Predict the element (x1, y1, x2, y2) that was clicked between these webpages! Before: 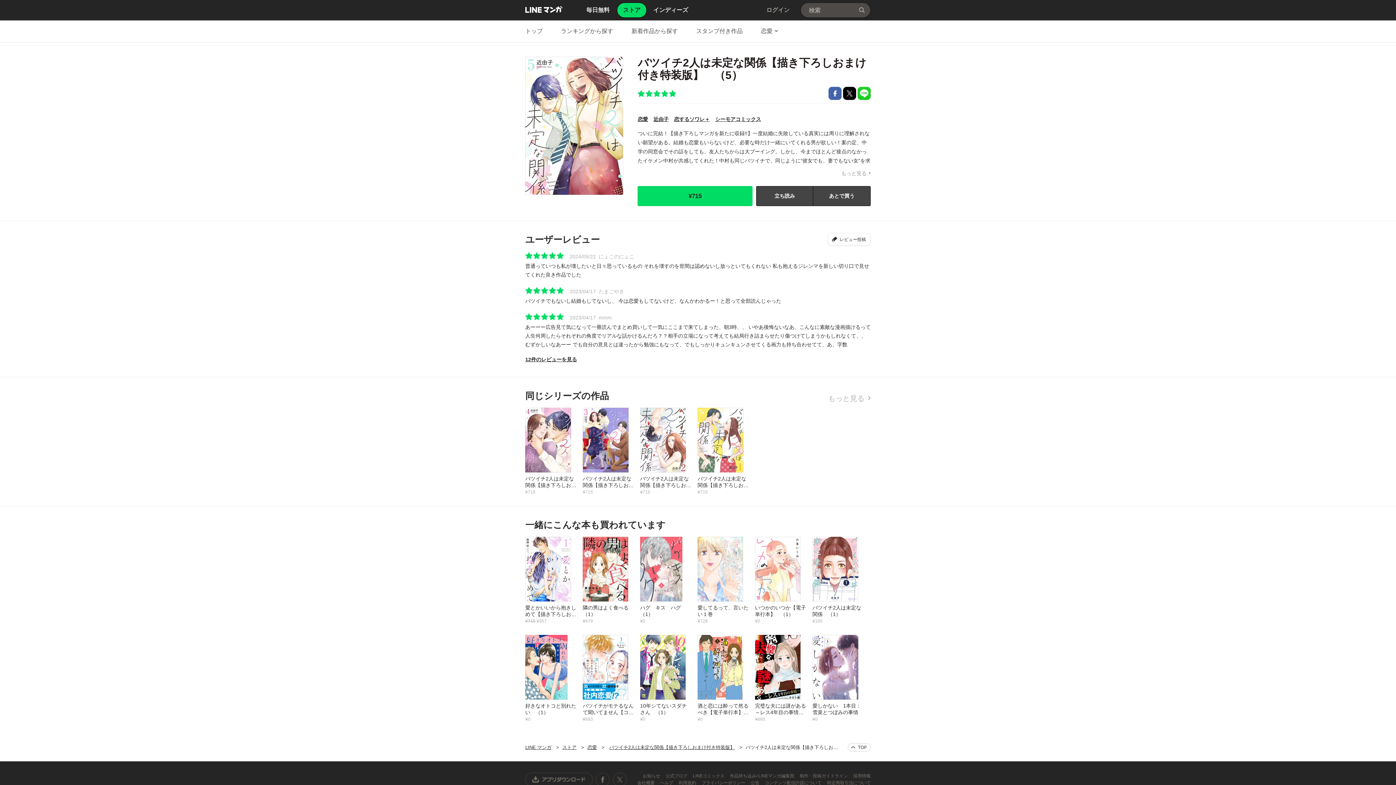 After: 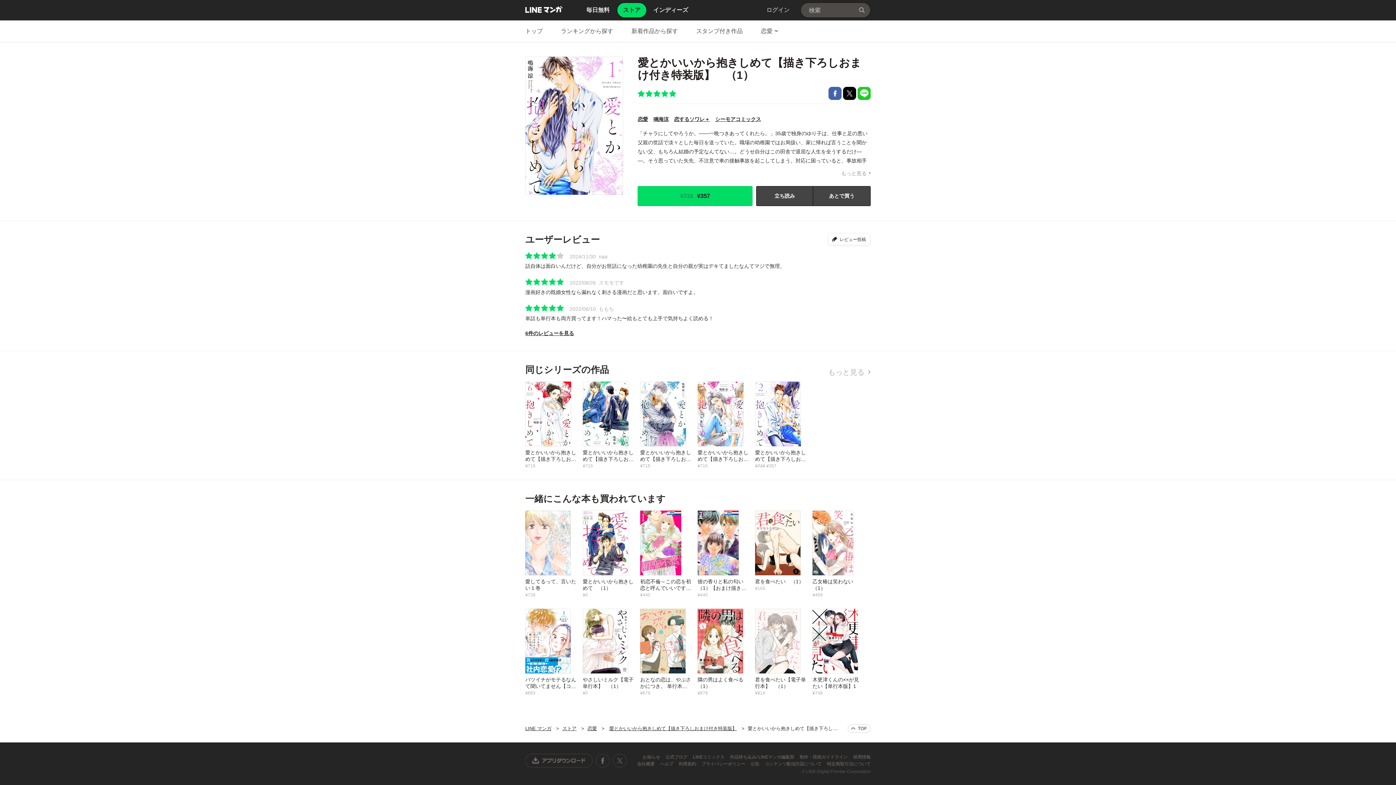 Action: bbox: (525, 536, 582, 624) label: 愛とかいいから抱きしめて【描き下ろしおまけ付き特装版】　（1）
¥715 ¥357